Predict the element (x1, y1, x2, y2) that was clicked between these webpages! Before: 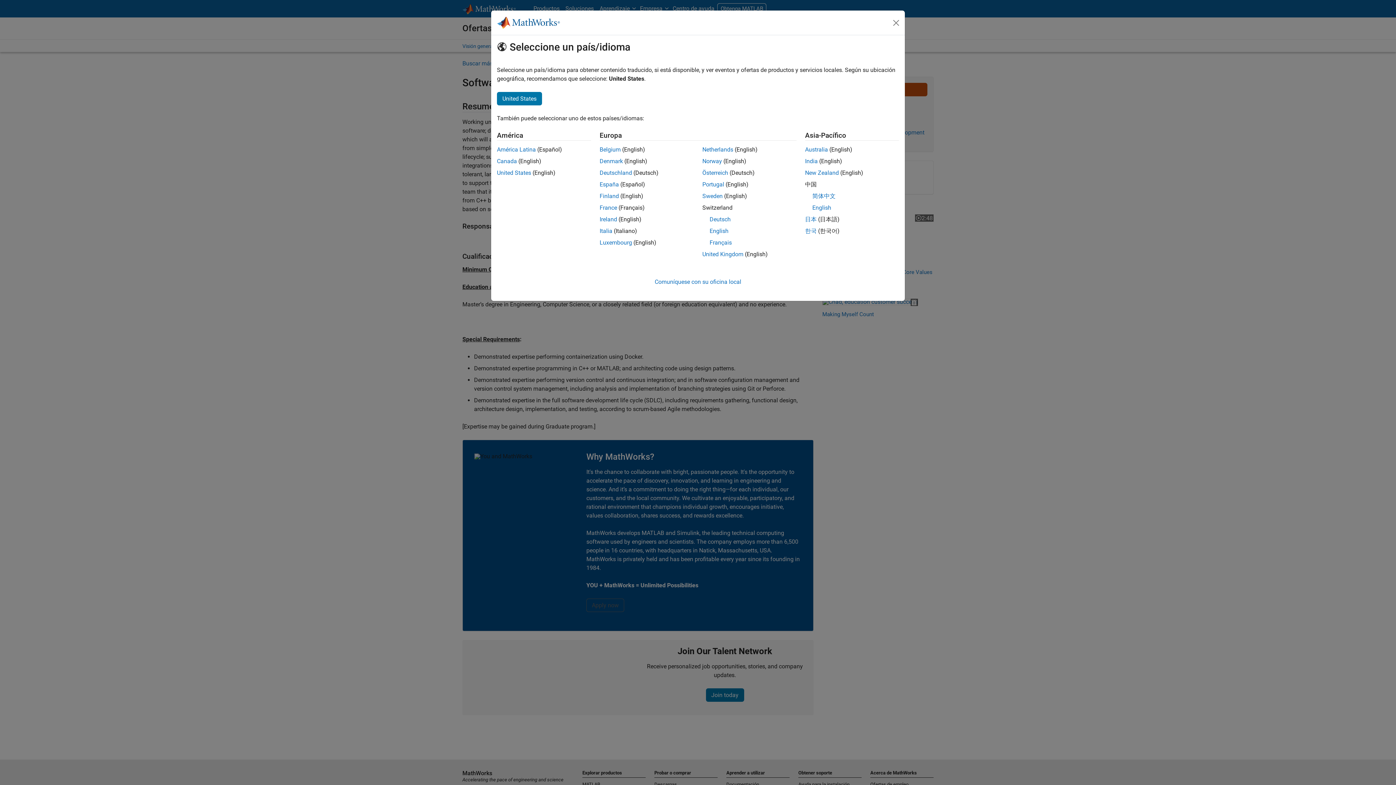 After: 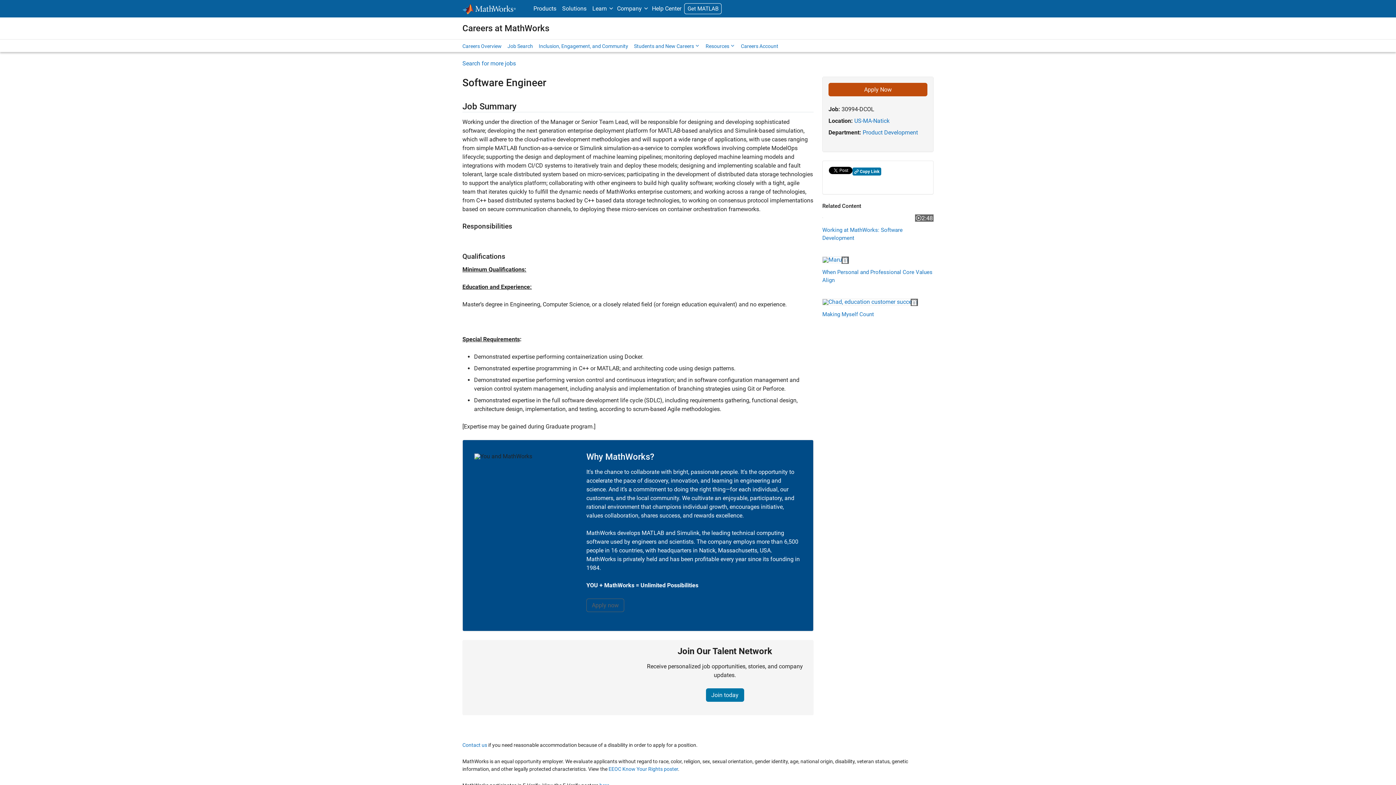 Action: bbox: (497, 169, 531, 176) label: United States